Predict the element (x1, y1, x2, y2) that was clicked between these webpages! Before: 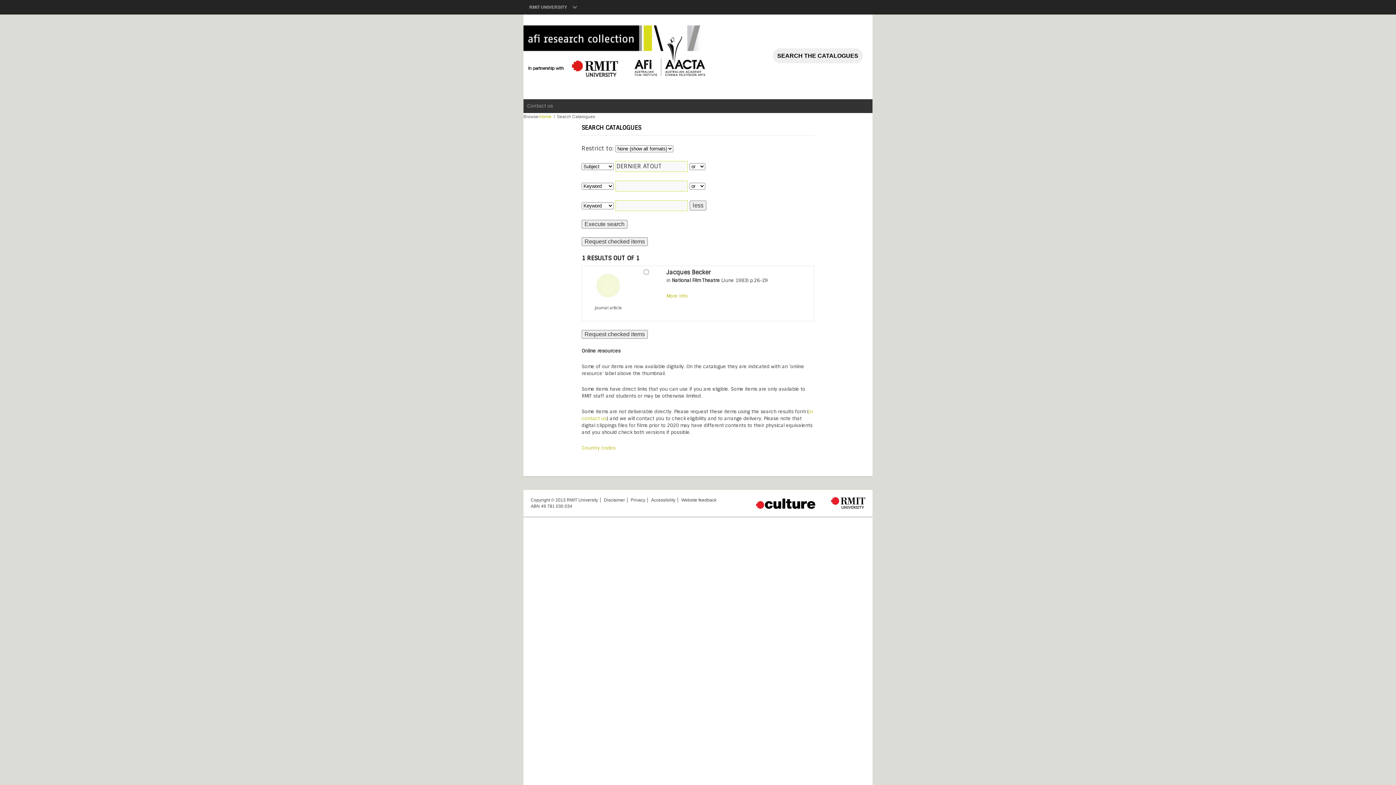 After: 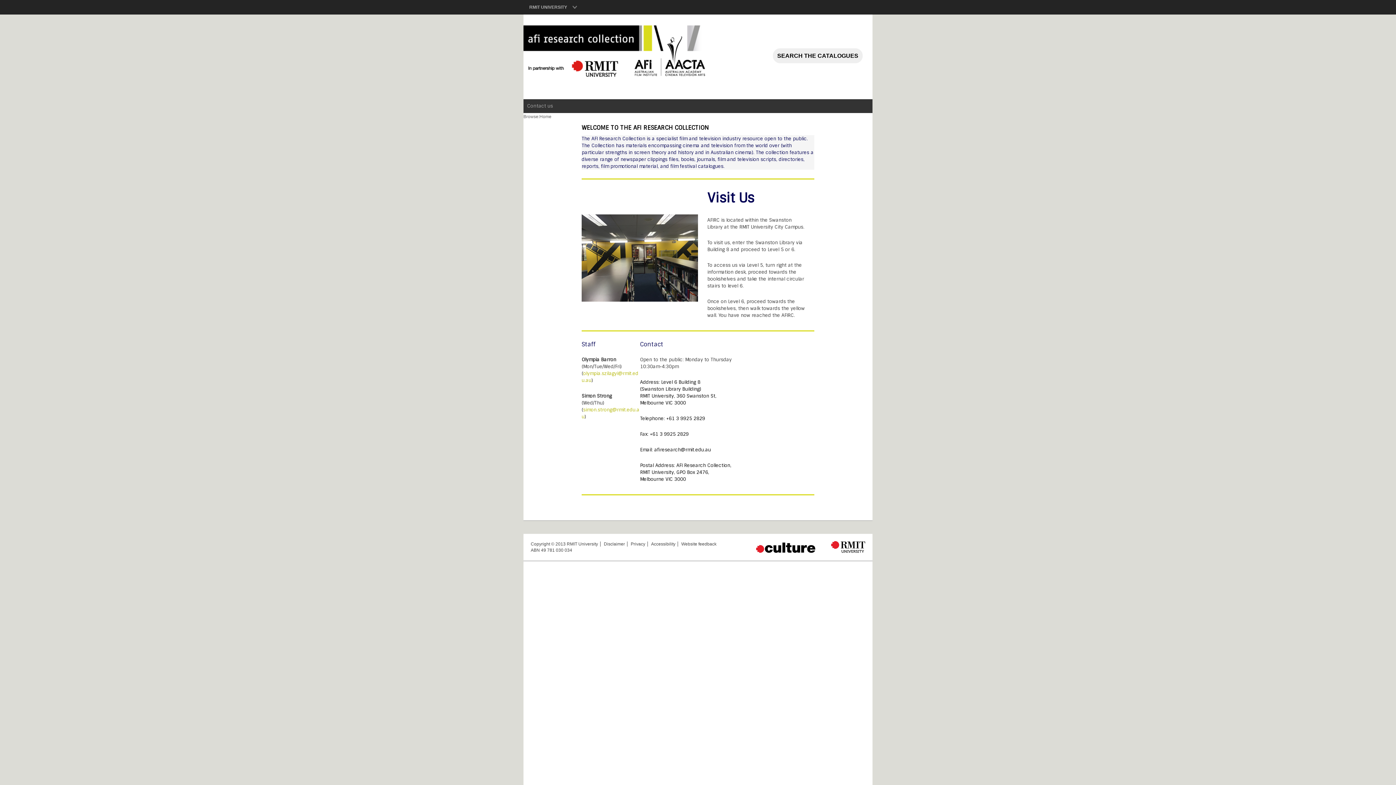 Action: bbox: (523, 88, 718, 93)